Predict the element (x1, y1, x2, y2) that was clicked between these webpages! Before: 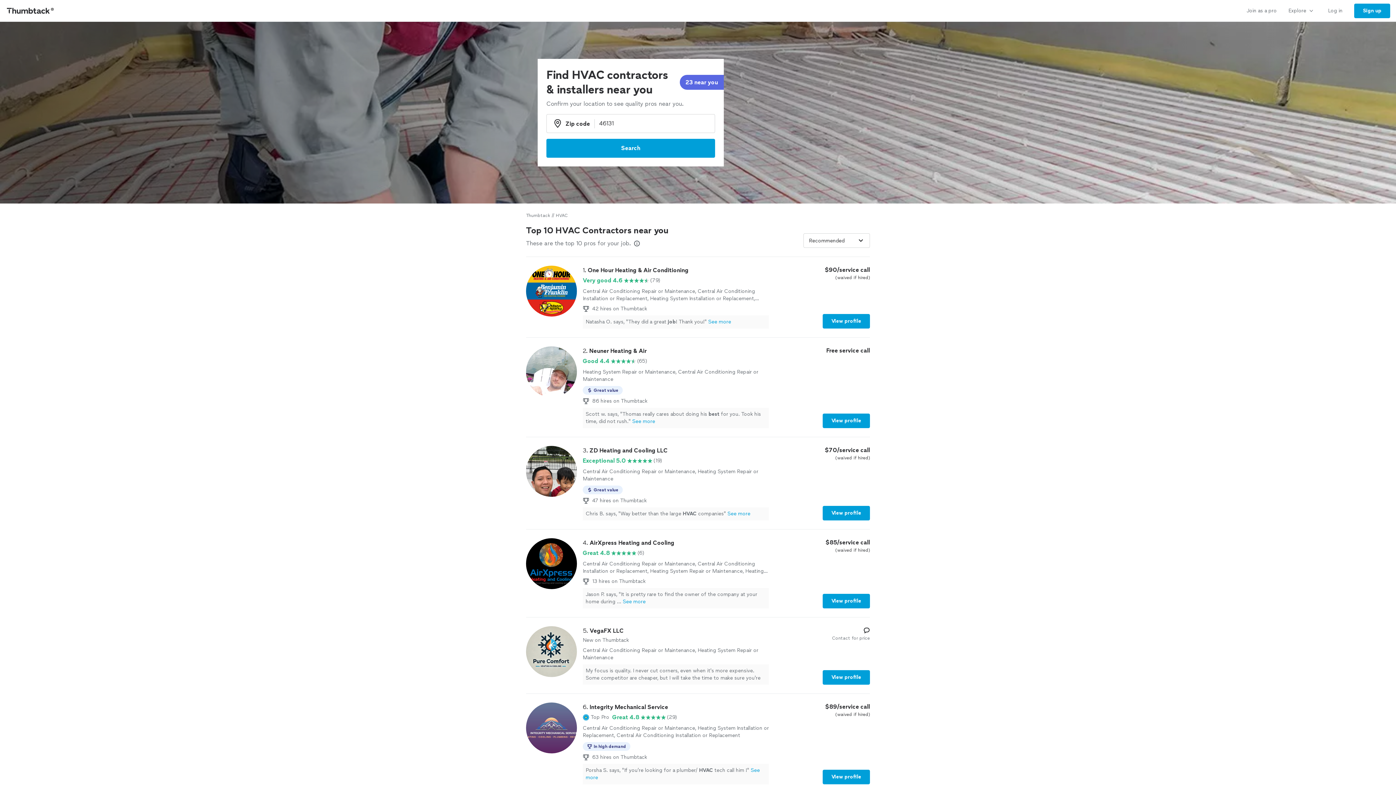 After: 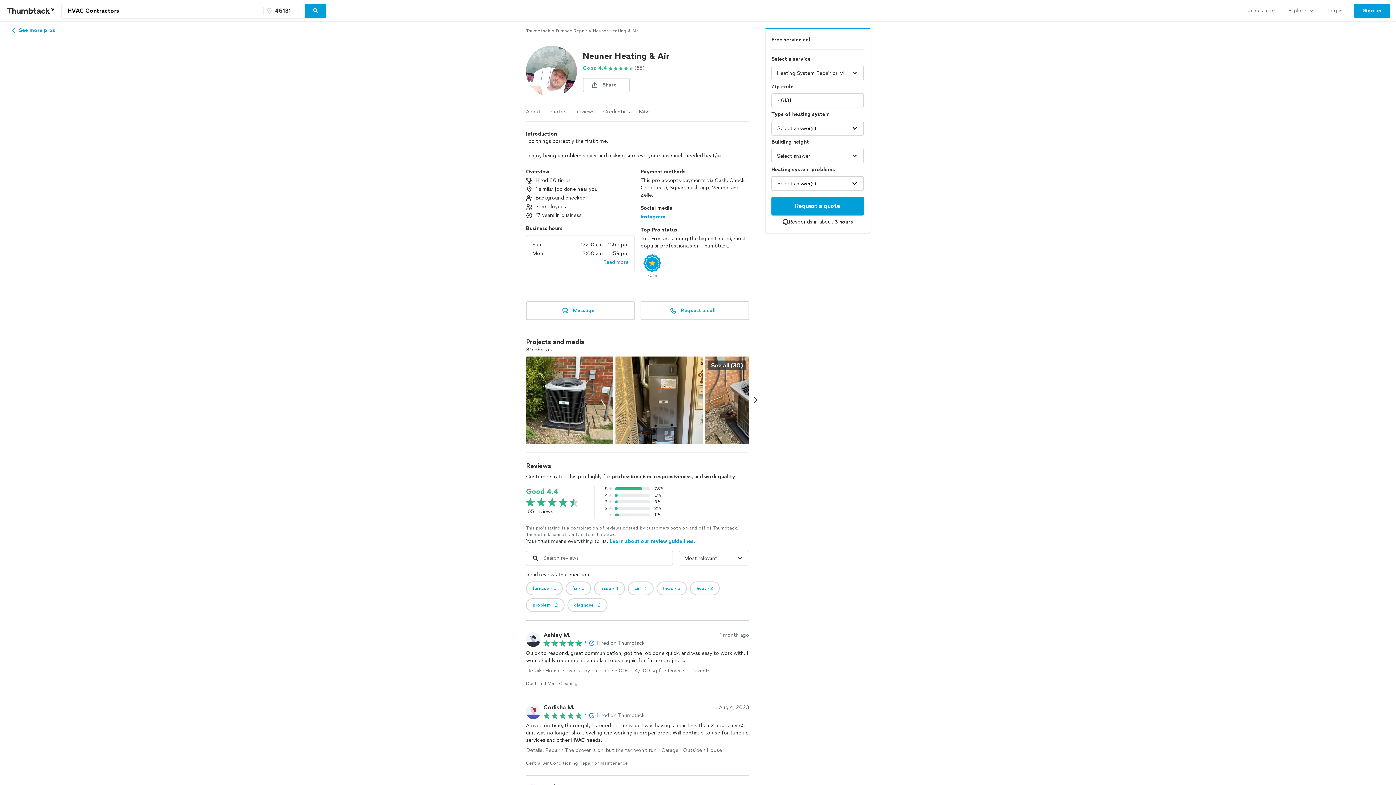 Action: bbox: (822, 413, 870, 428) label: View profile